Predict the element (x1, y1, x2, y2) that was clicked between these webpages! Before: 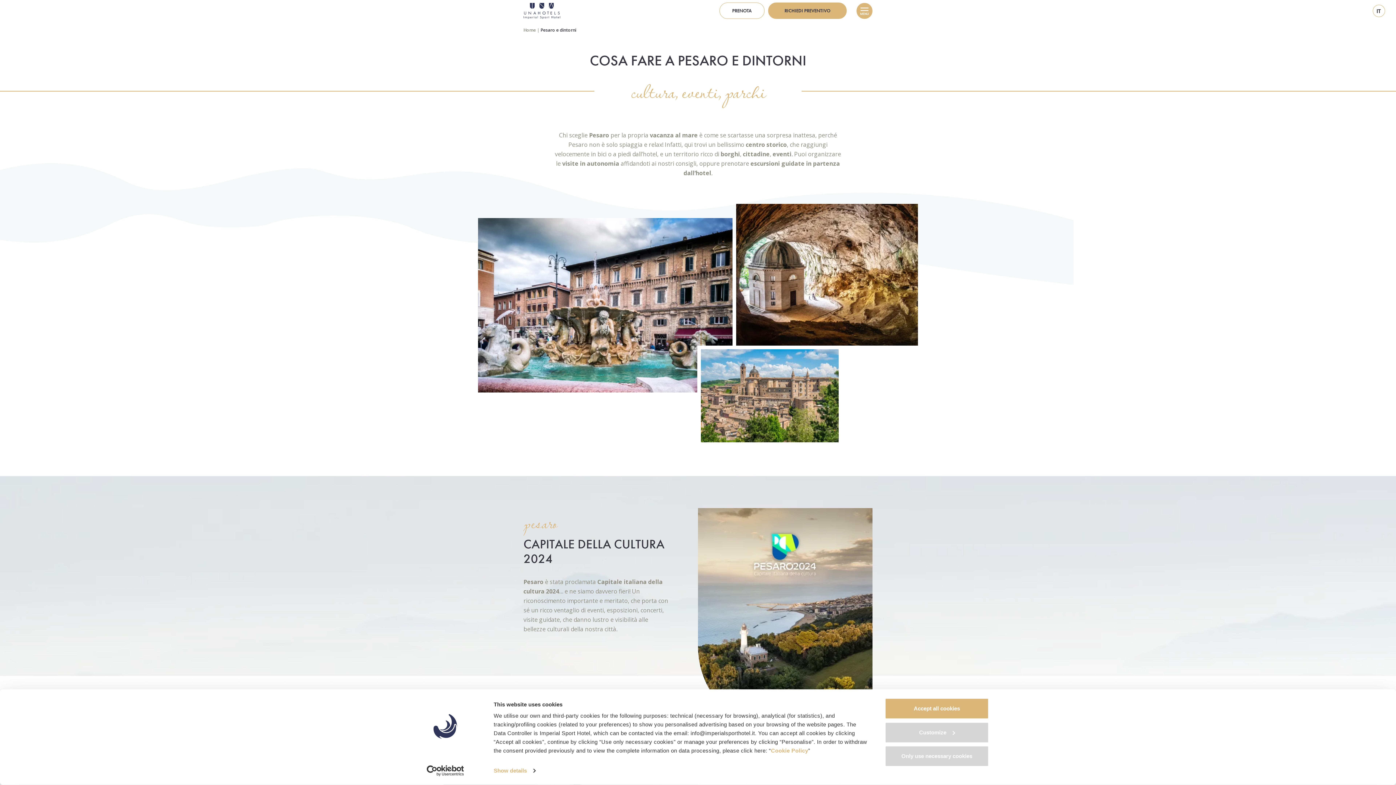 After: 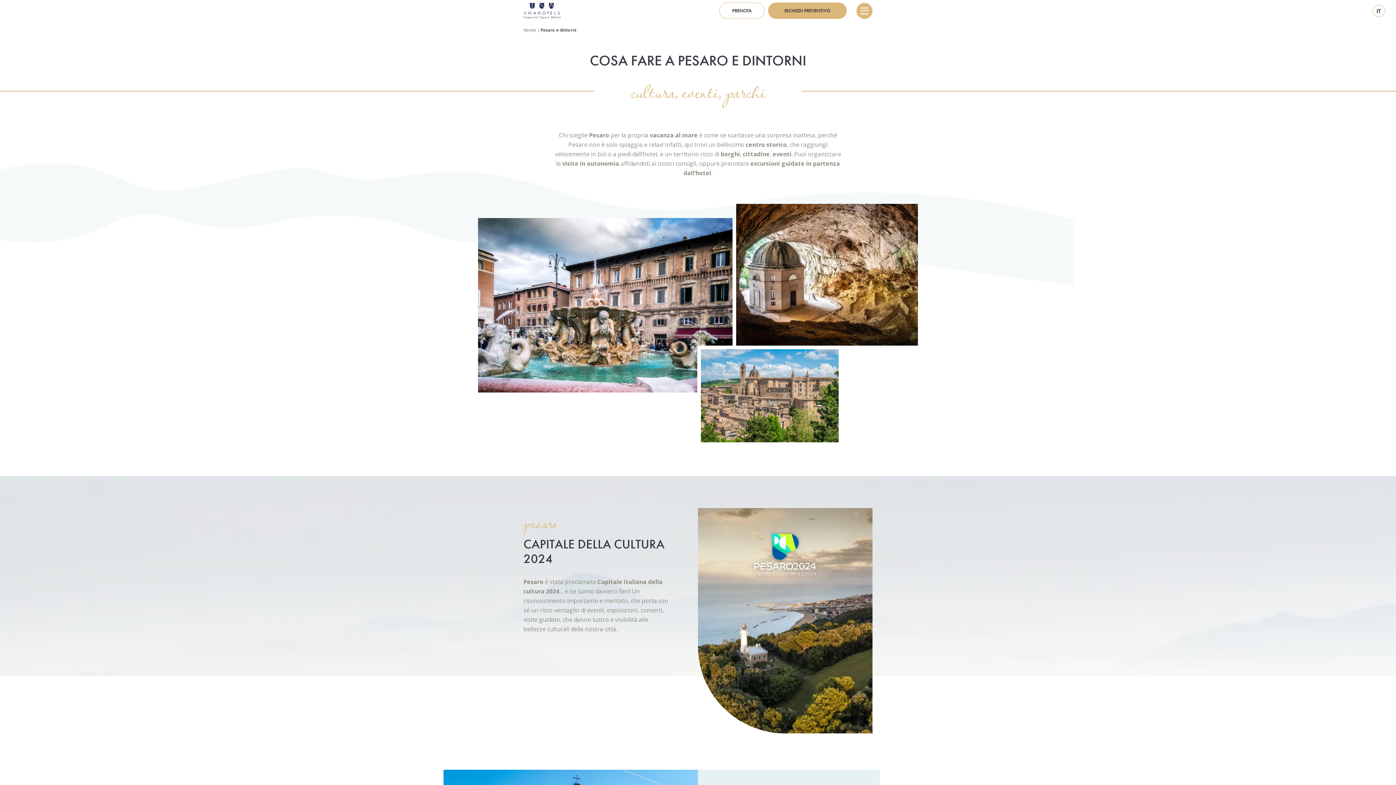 Action: label: Only use necessary cookies bbox: (885, 746, 989, 767)